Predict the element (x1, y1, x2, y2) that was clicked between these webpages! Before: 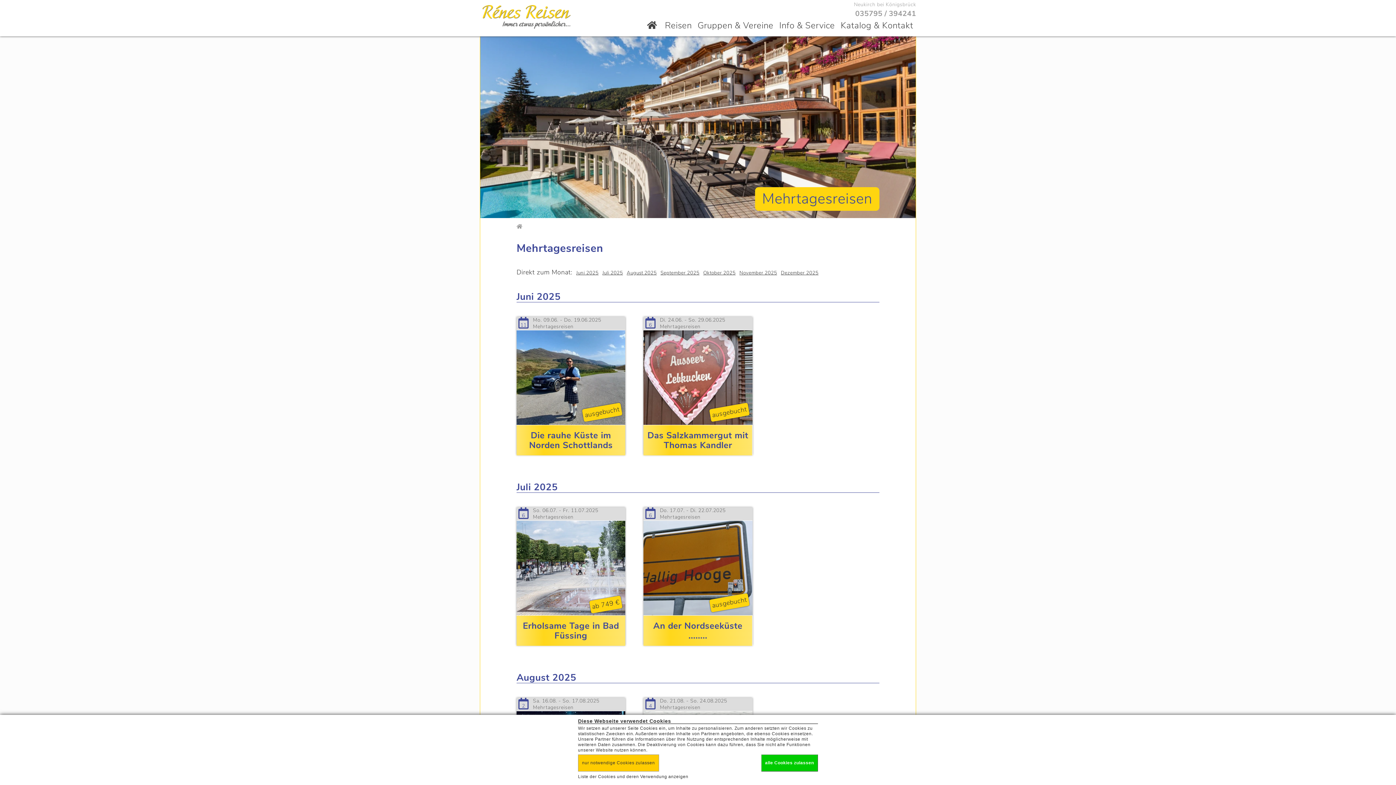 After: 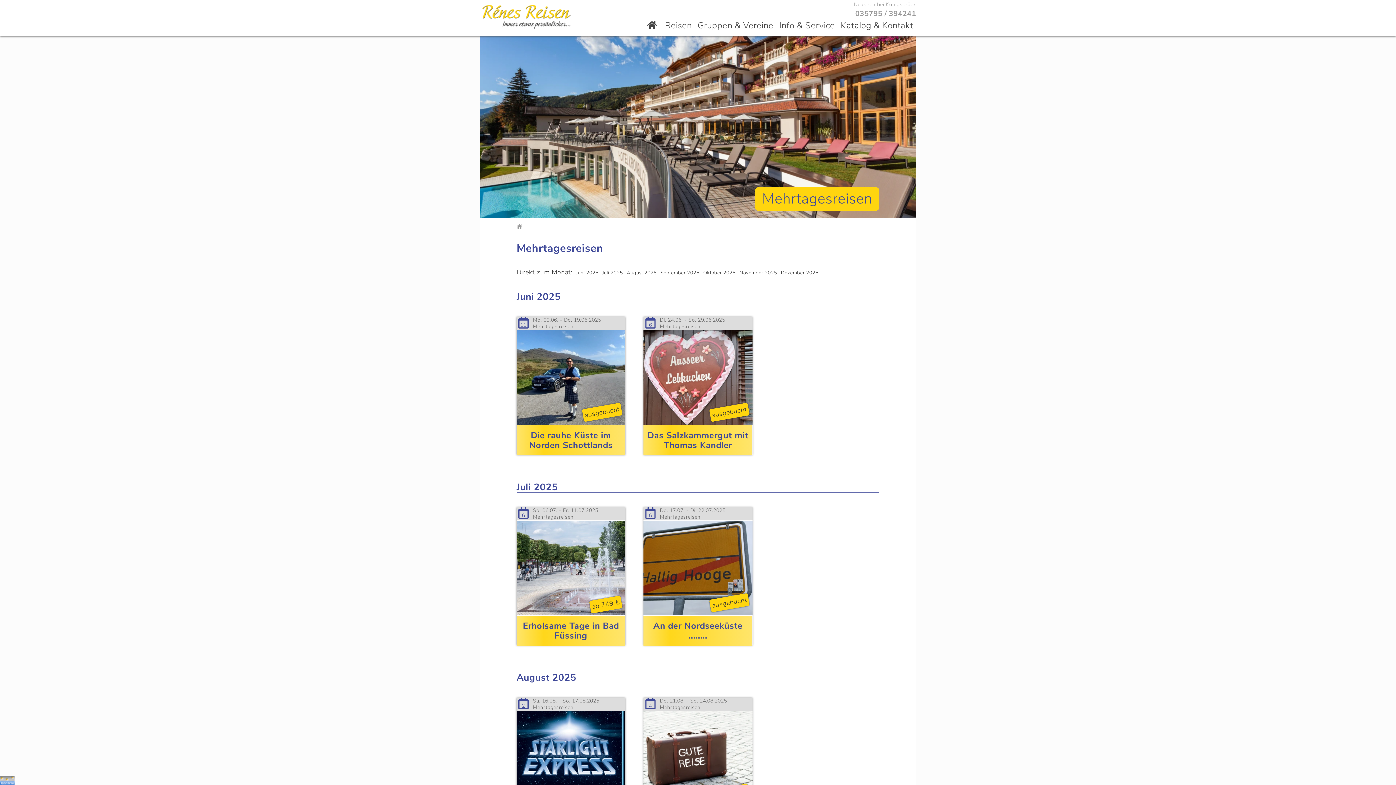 Action: bbox: (761, 754, 818, 772) label: alle Cookies zulassen